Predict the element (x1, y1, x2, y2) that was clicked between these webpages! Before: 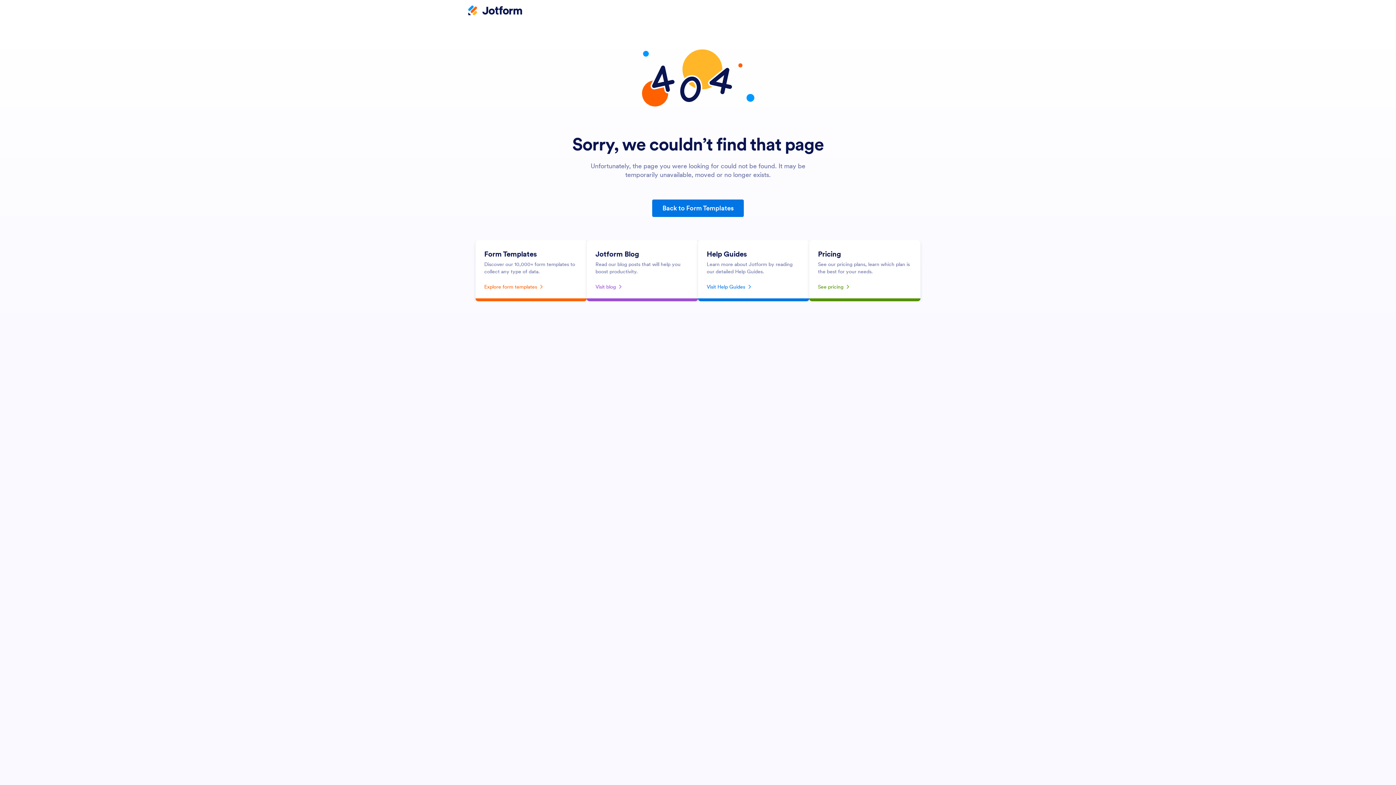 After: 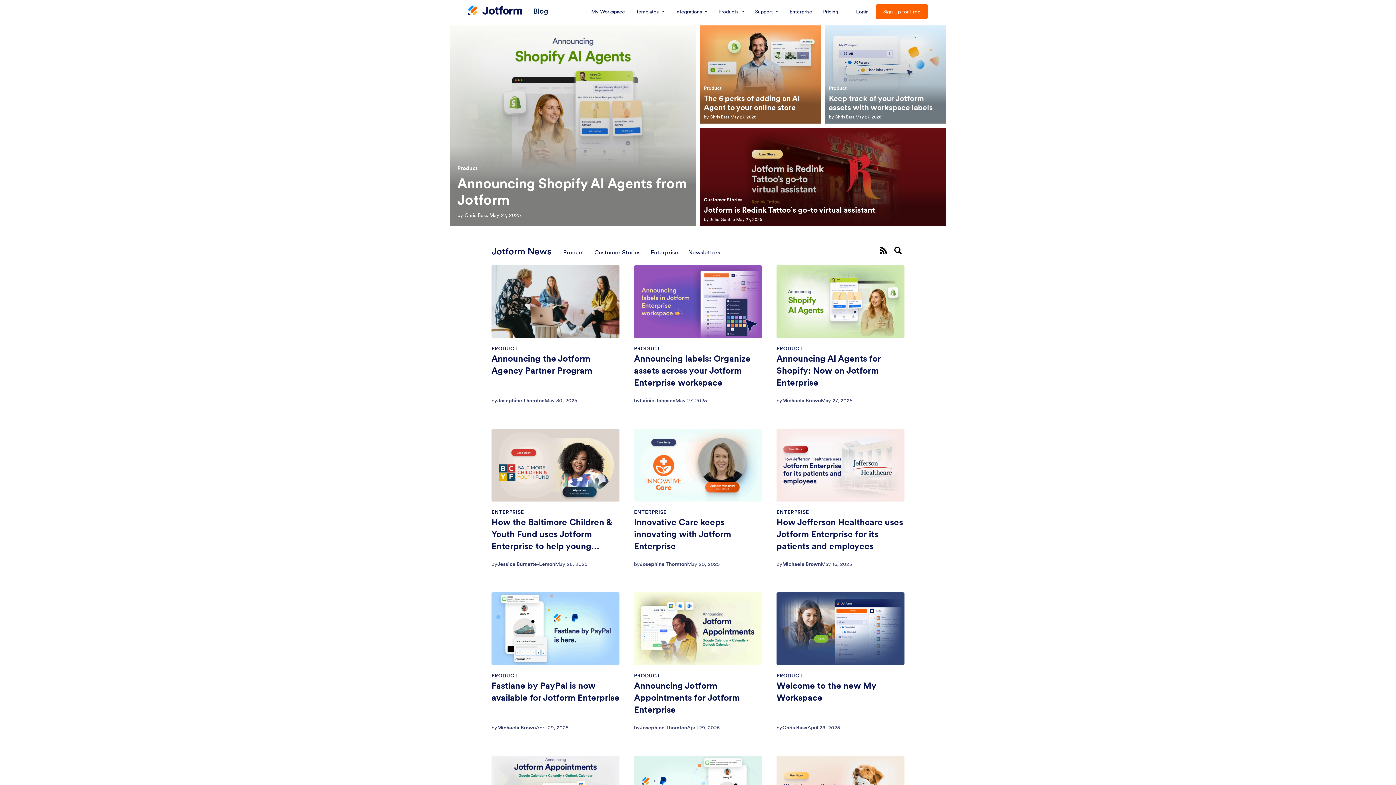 Action: bbox: (595, 281, 689, 292) label: Visit blog